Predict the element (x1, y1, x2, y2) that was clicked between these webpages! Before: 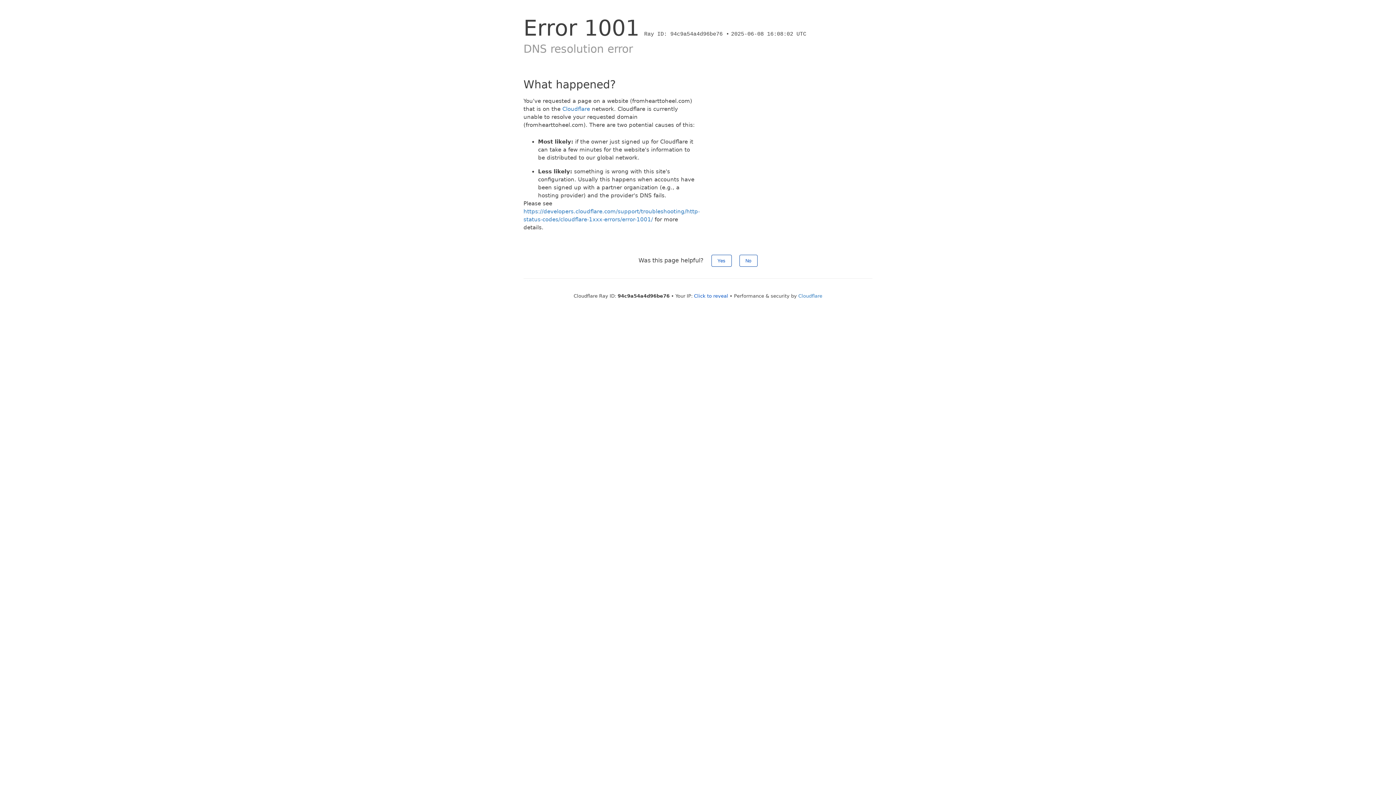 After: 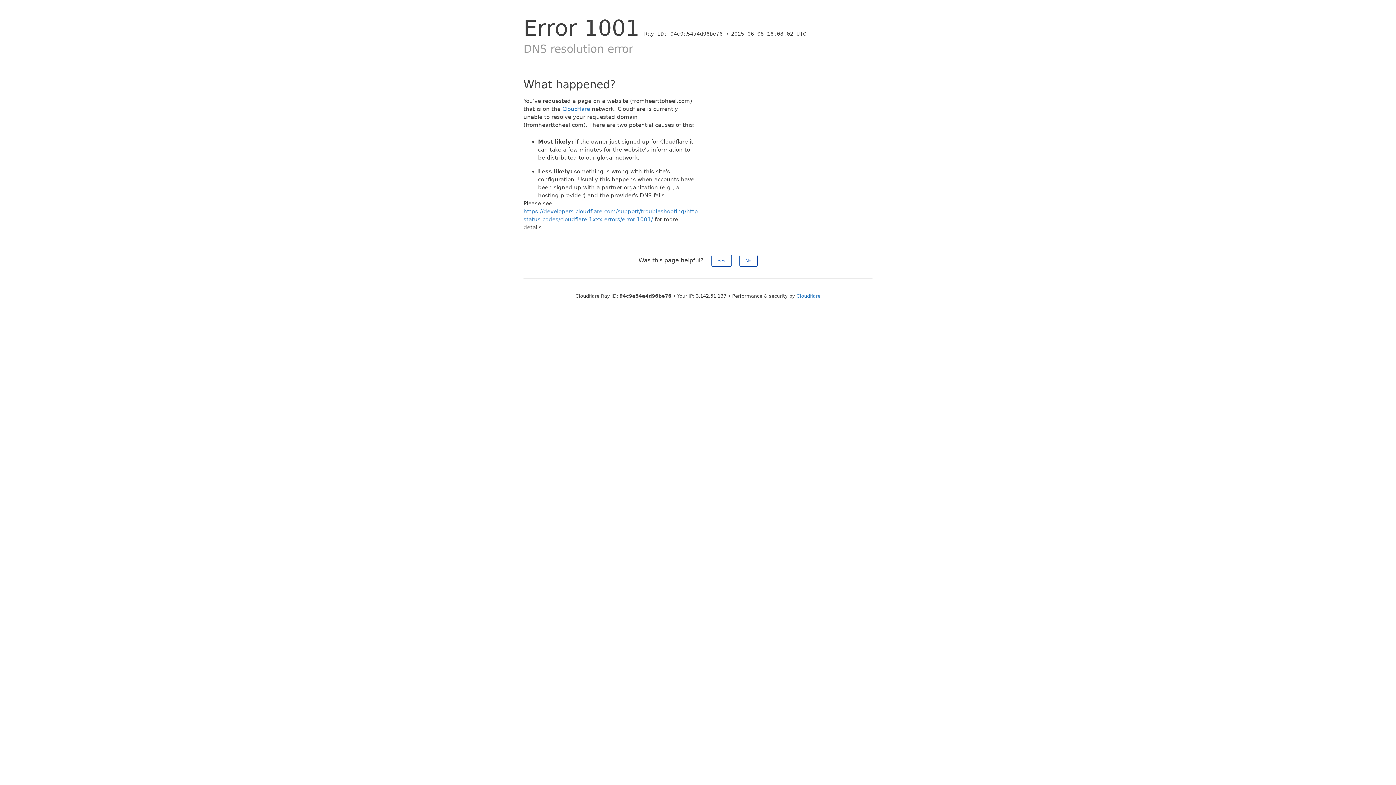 Action: bbox: (694, 293, 728, 298) label: Click to reveal